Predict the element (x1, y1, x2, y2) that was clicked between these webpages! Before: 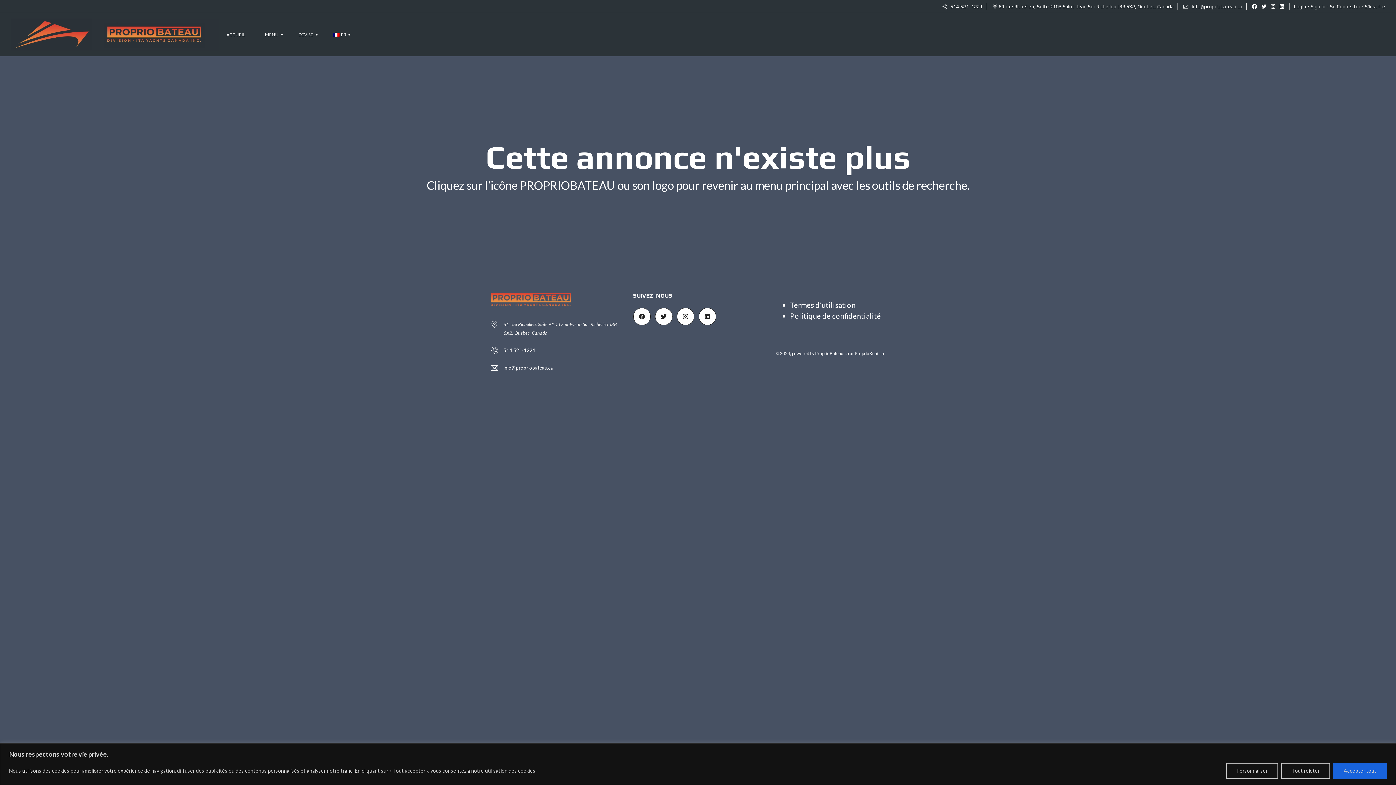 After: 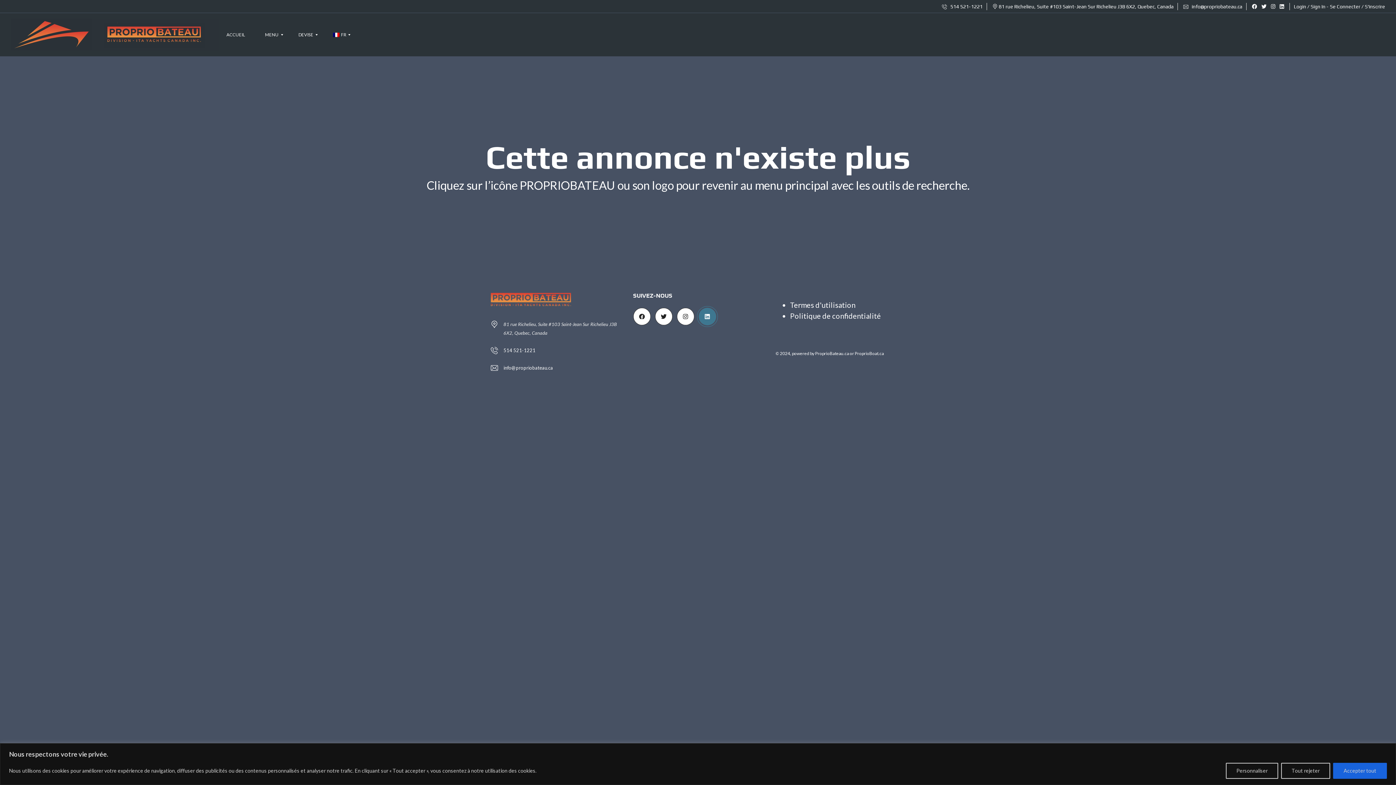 Action: bbox: (698, 308, 716, 325)